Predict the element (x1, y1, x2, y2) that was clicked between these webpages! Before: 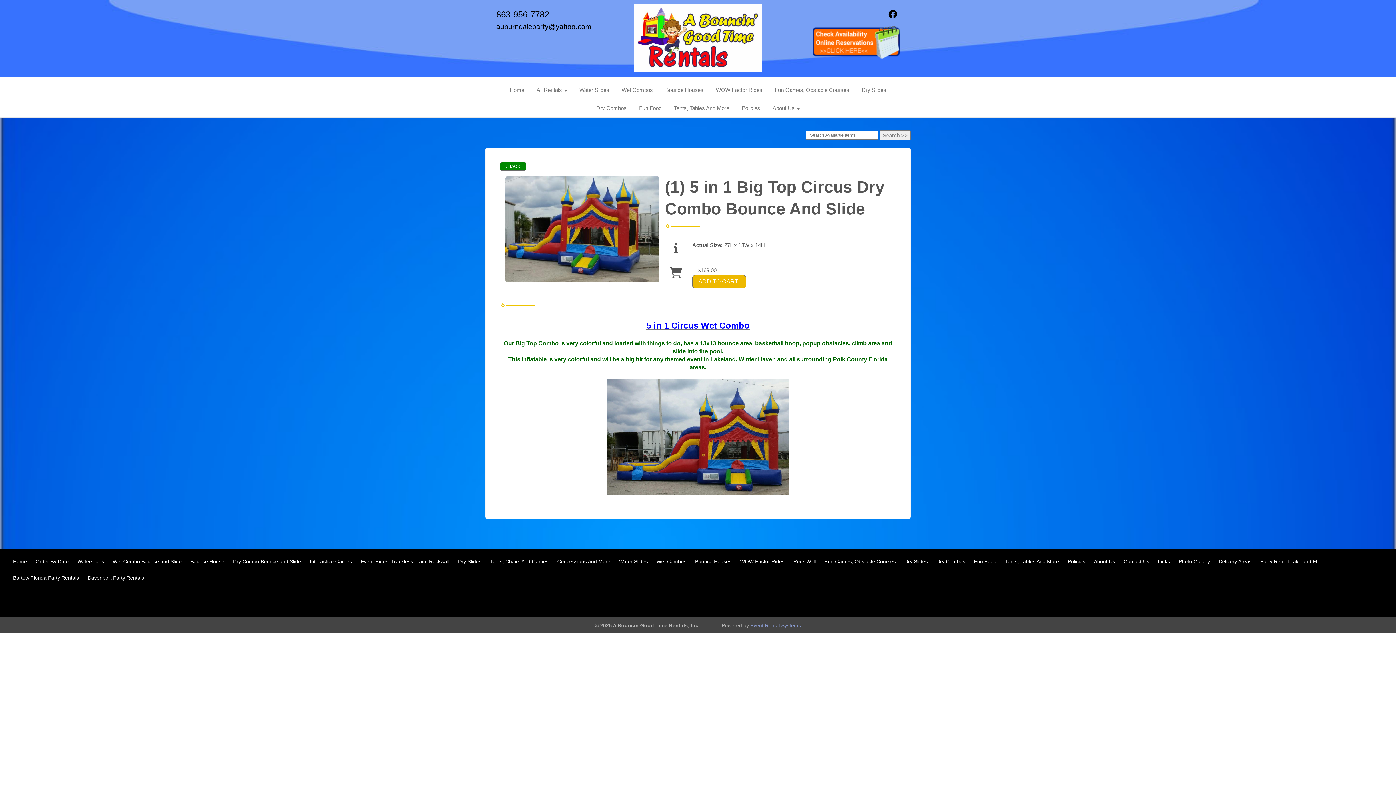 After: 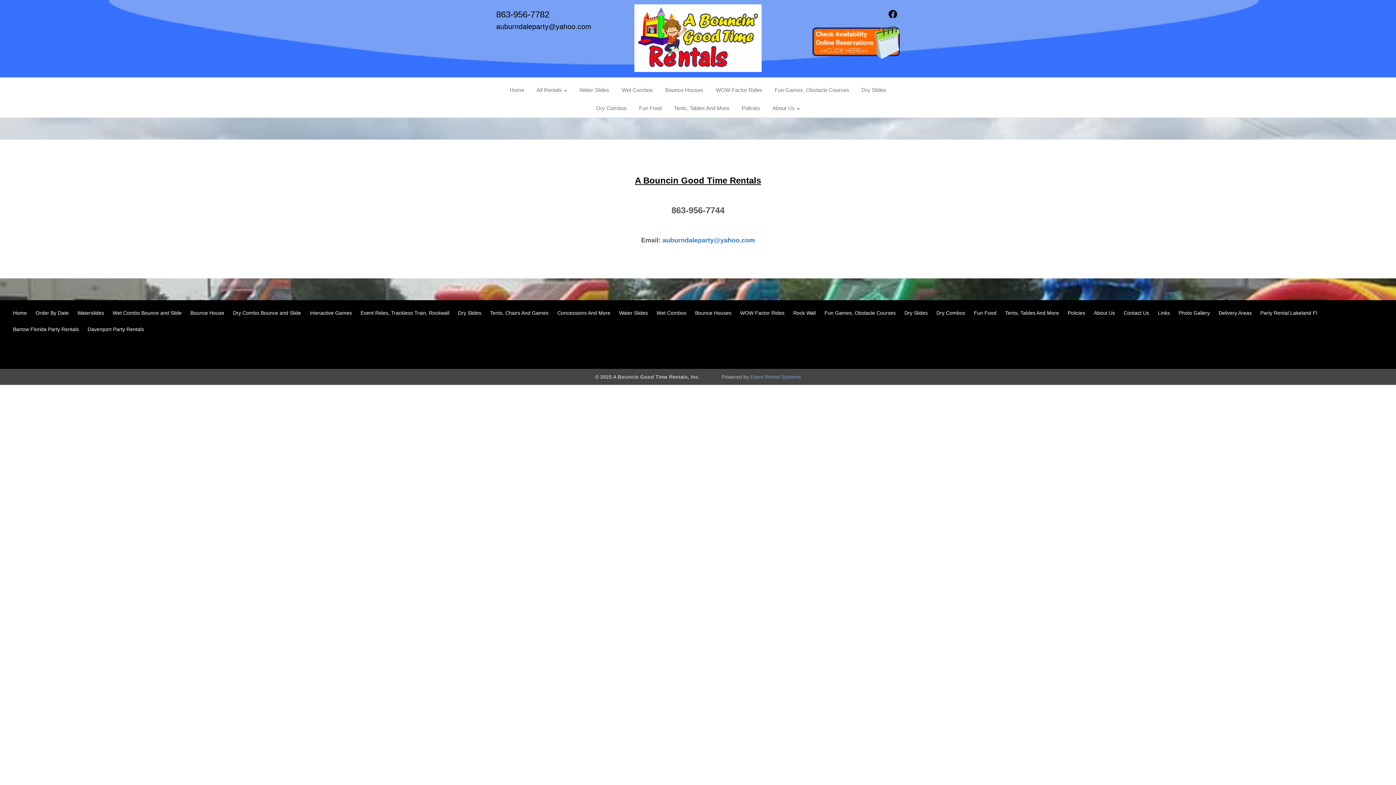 Action: label: Contact Us bbox: (1124, 558, 1149, 564)